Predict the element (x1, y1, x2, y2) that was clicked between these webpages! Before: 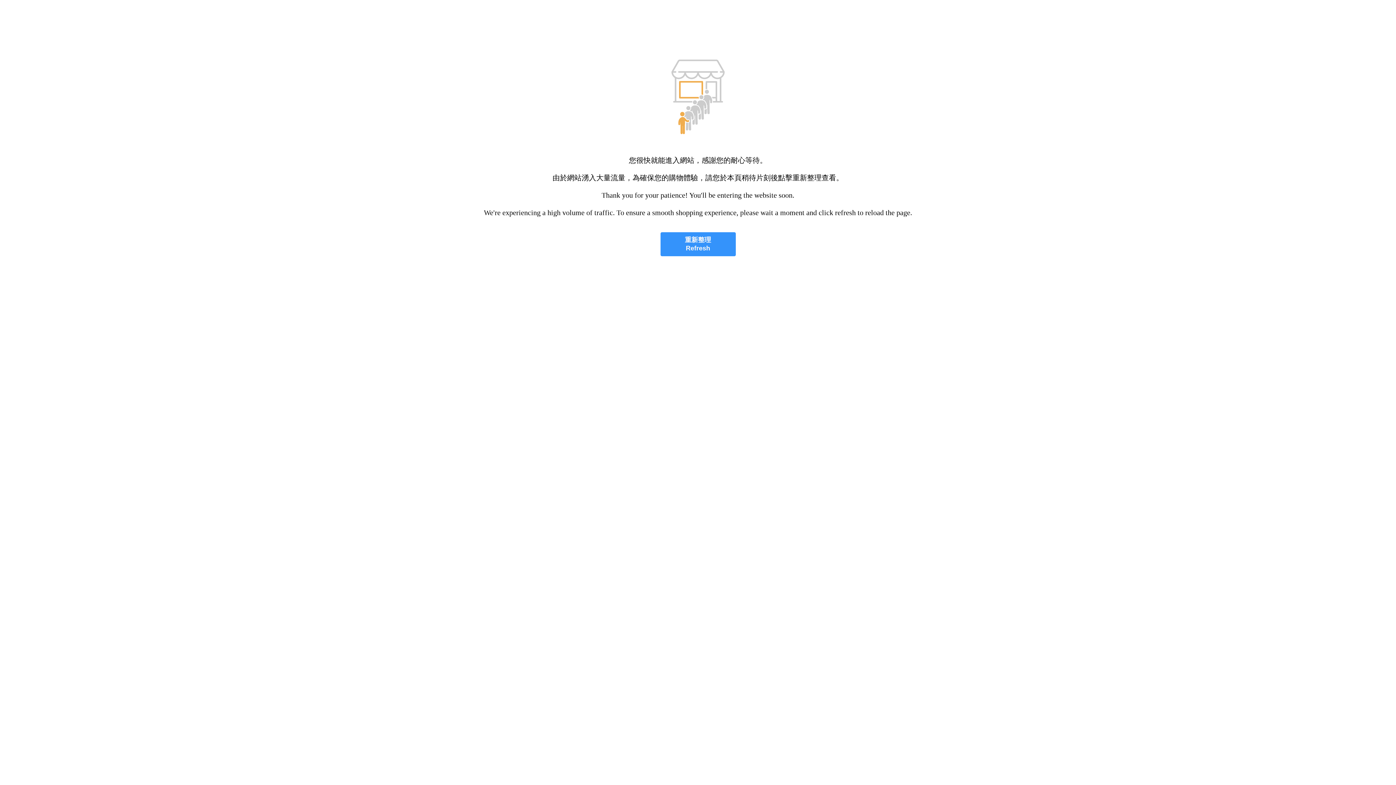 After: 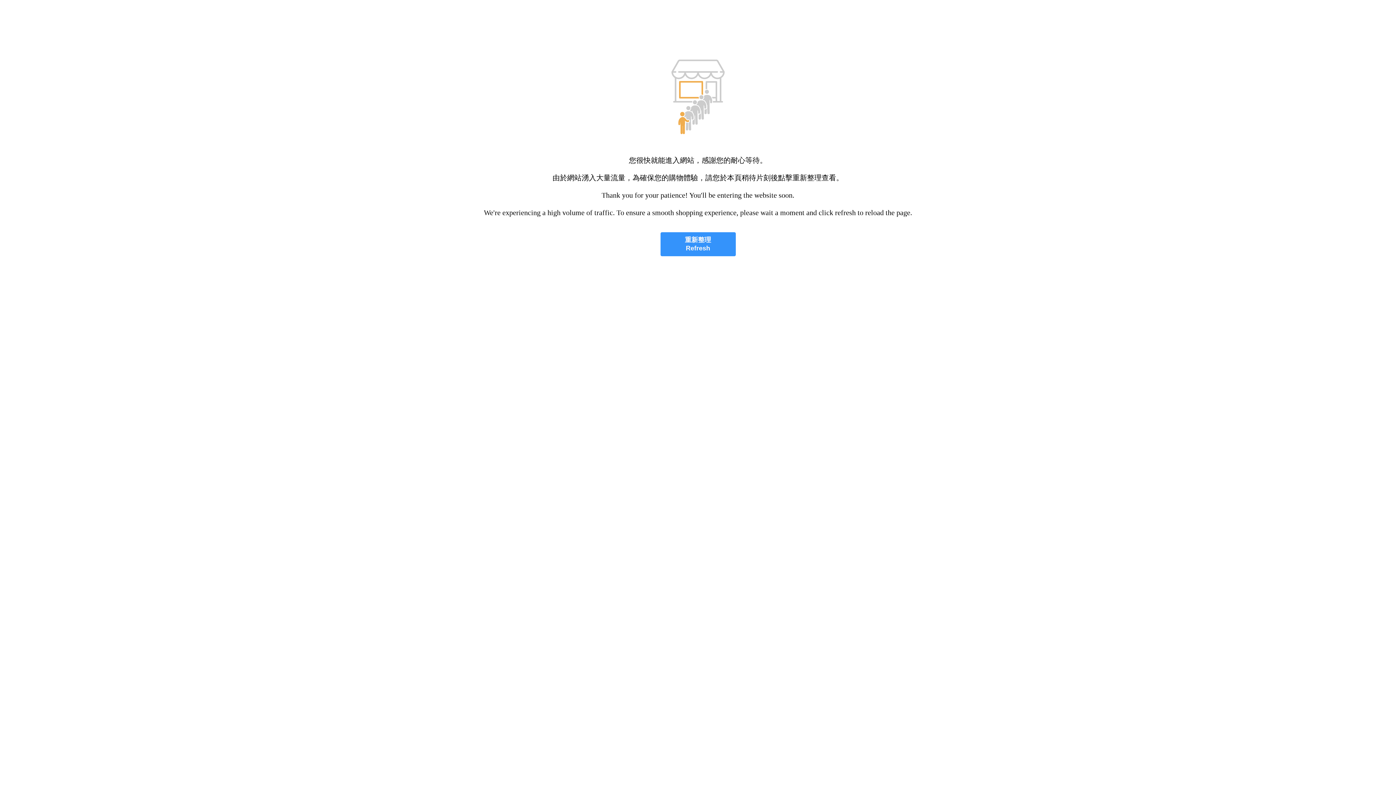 Action: bbox: (660, 232, 735, 256) label: 重新整理
Refresh